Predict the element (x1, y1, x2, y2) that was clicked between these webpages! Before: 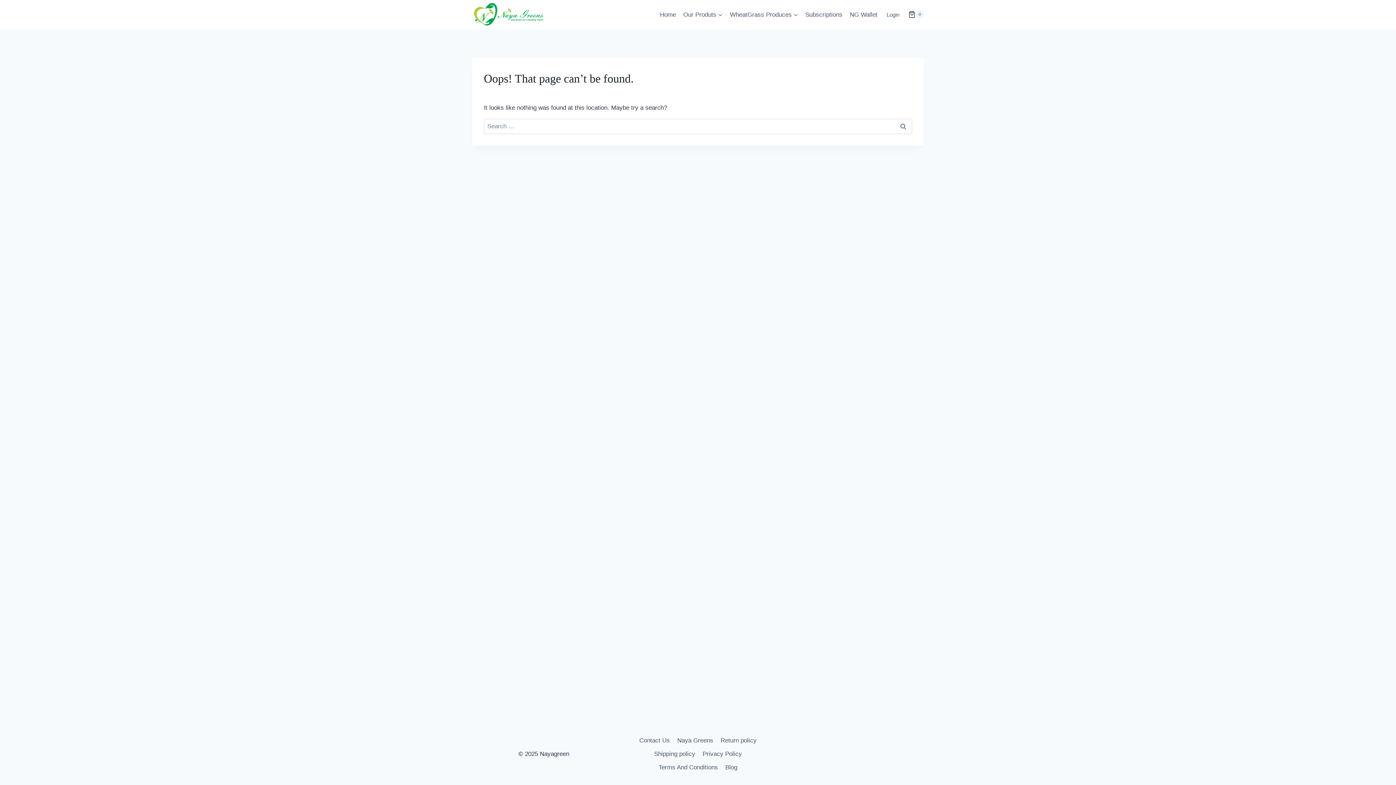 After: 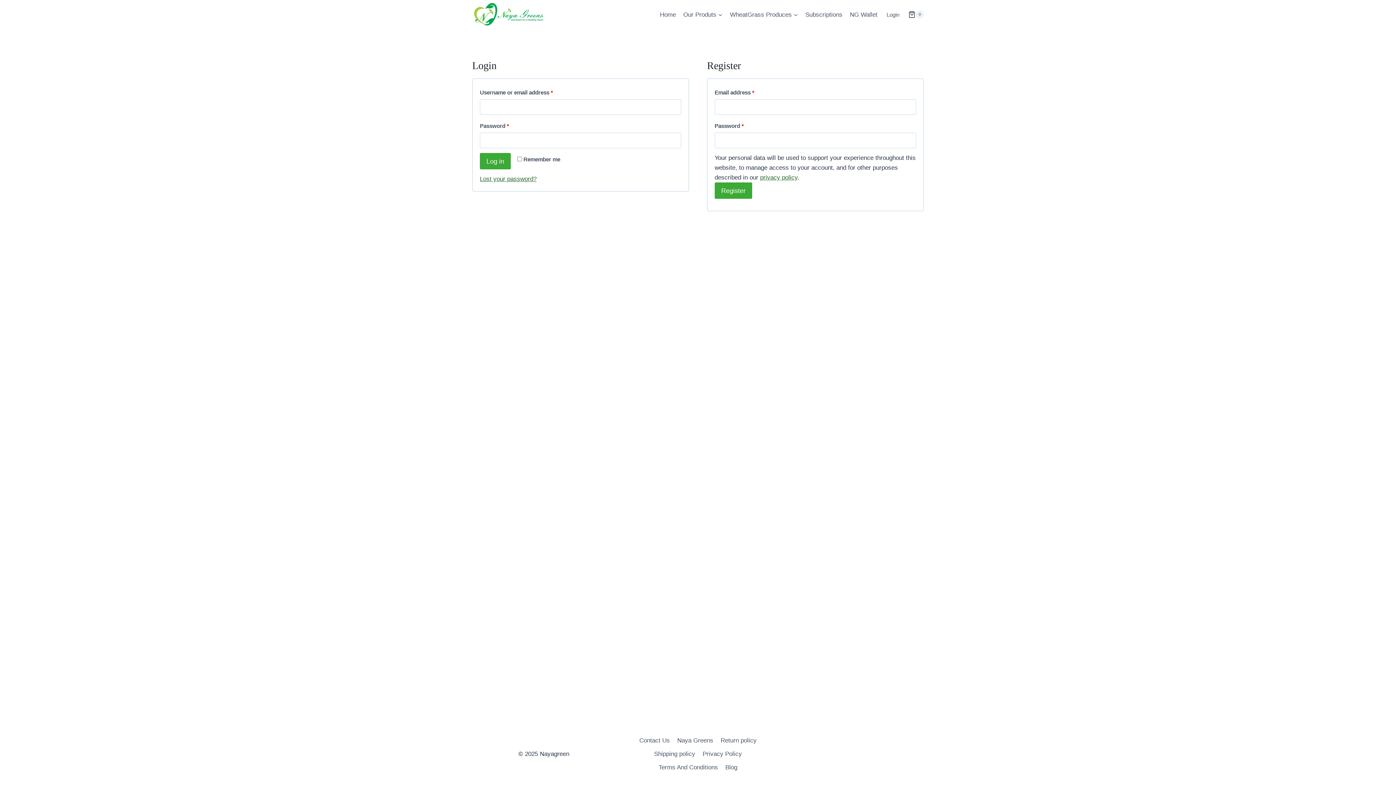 Action: label: Login bbox: (881, 9, 905, 19)